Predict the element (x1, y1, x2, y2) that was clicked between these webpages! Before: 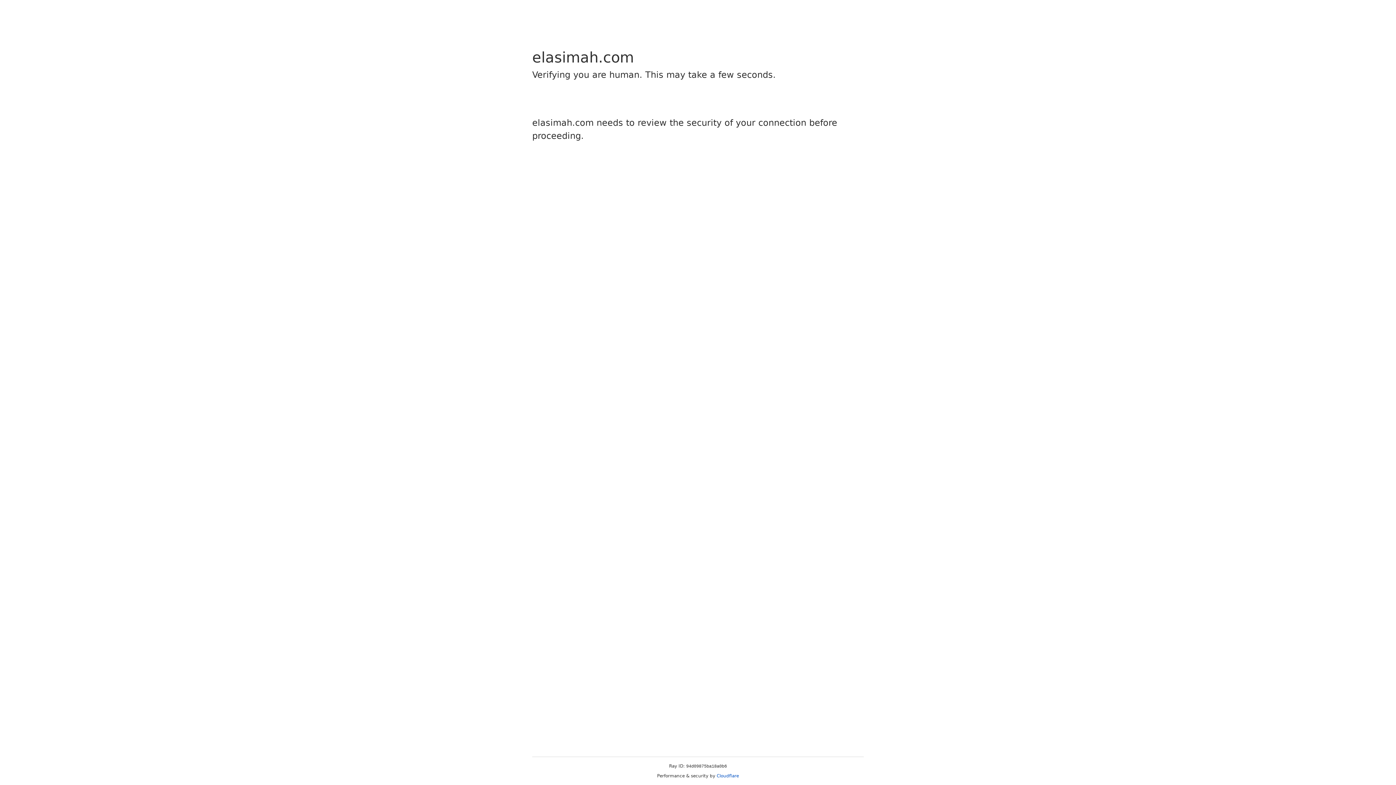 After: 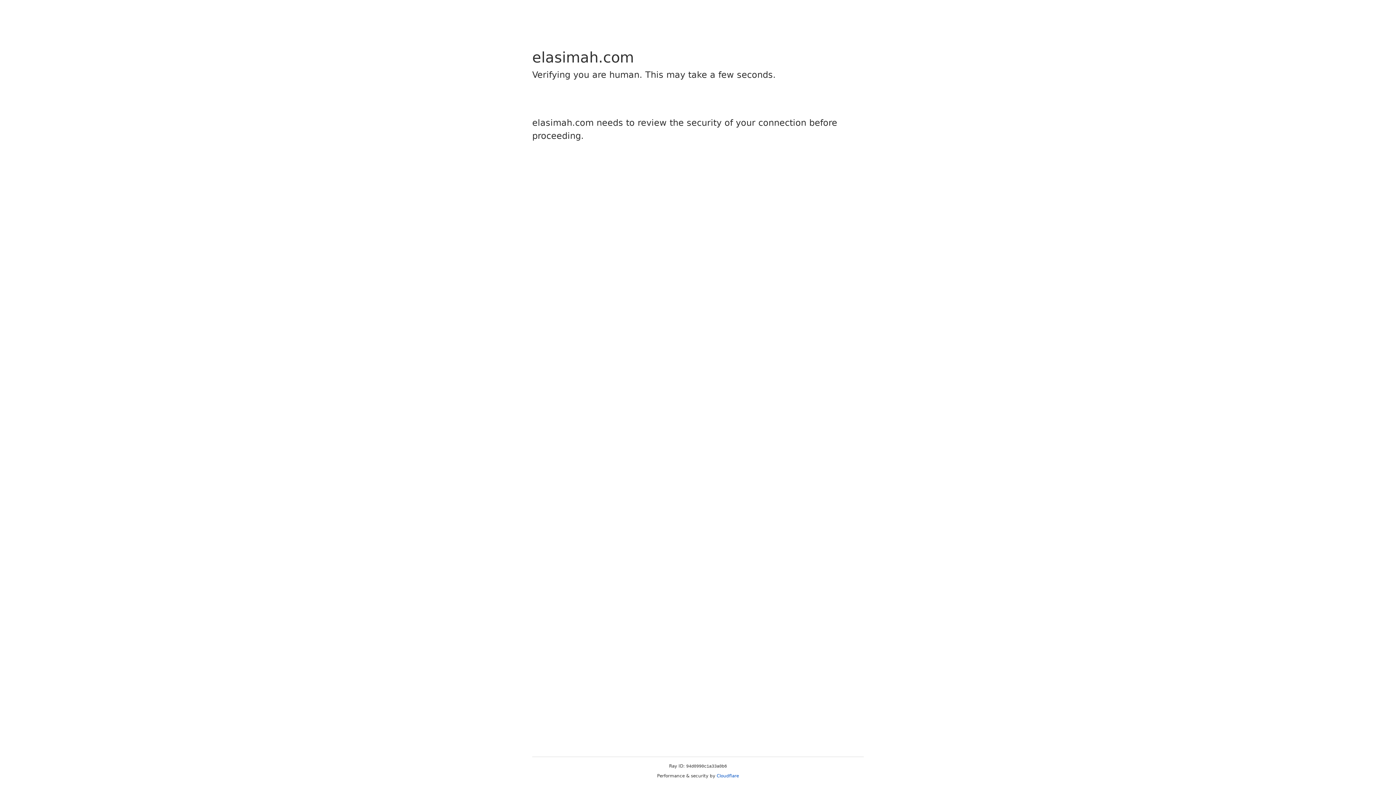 Action: label: Cloudflare bbox: (716, 773, 739, 778)